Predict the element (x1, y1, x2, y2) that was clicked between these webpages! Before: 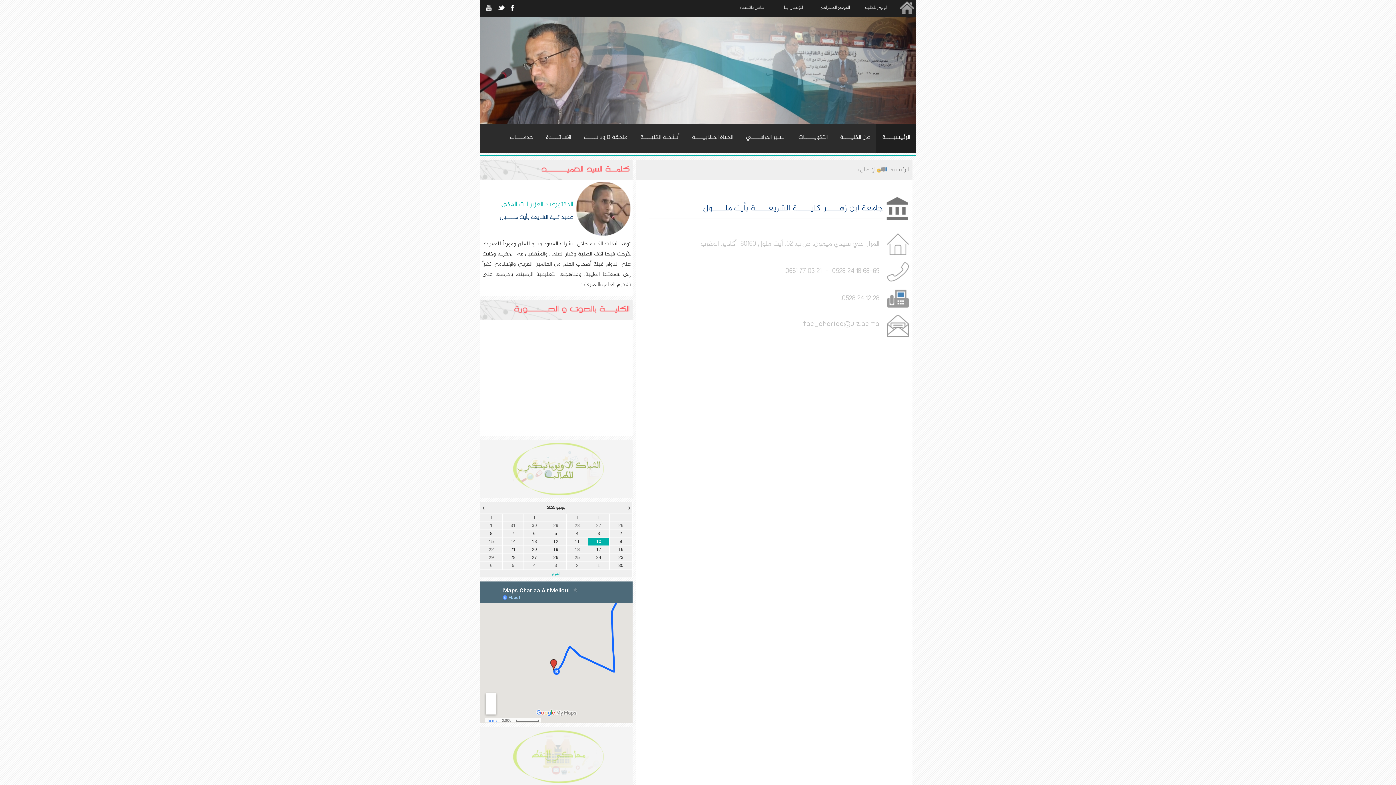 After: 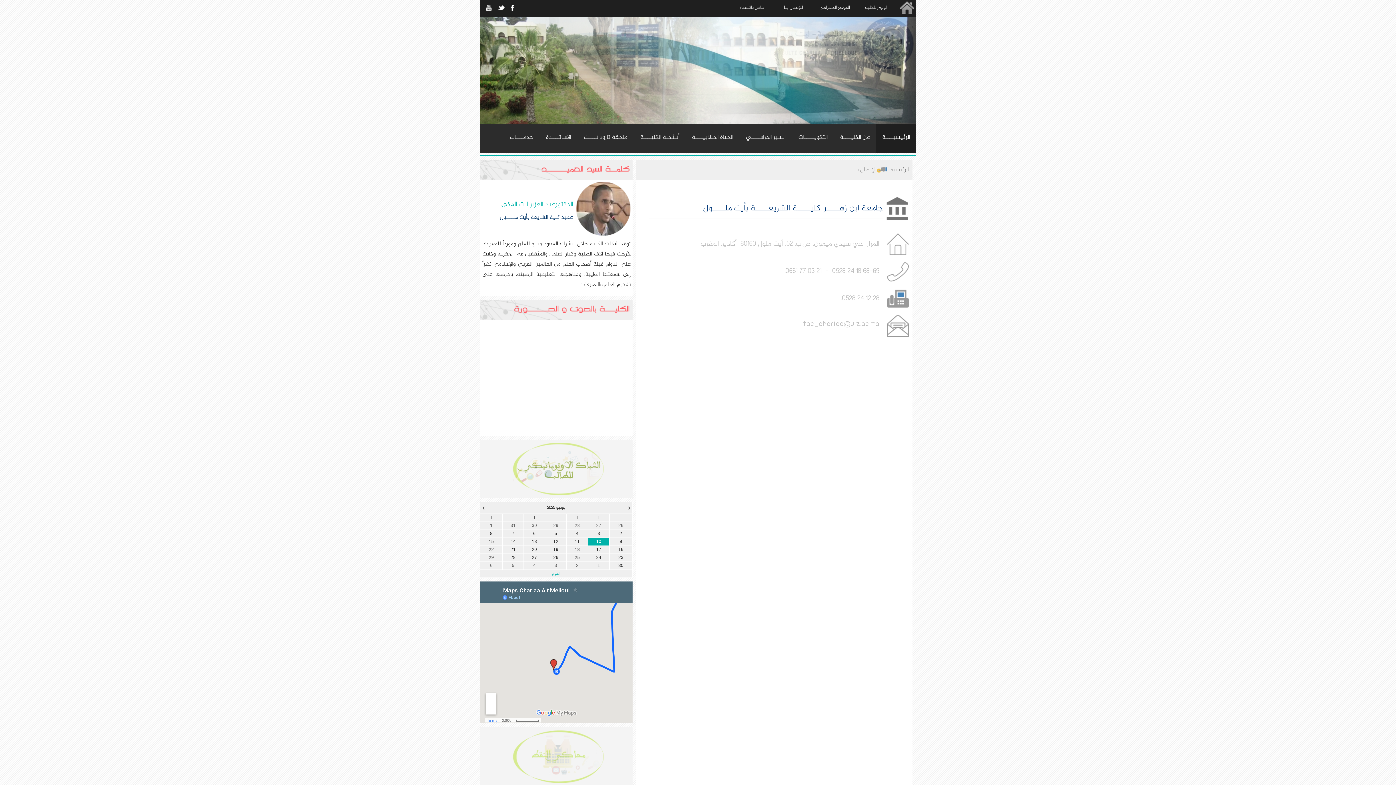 Action: bbox: (524, 539, 545, 544) label: 13